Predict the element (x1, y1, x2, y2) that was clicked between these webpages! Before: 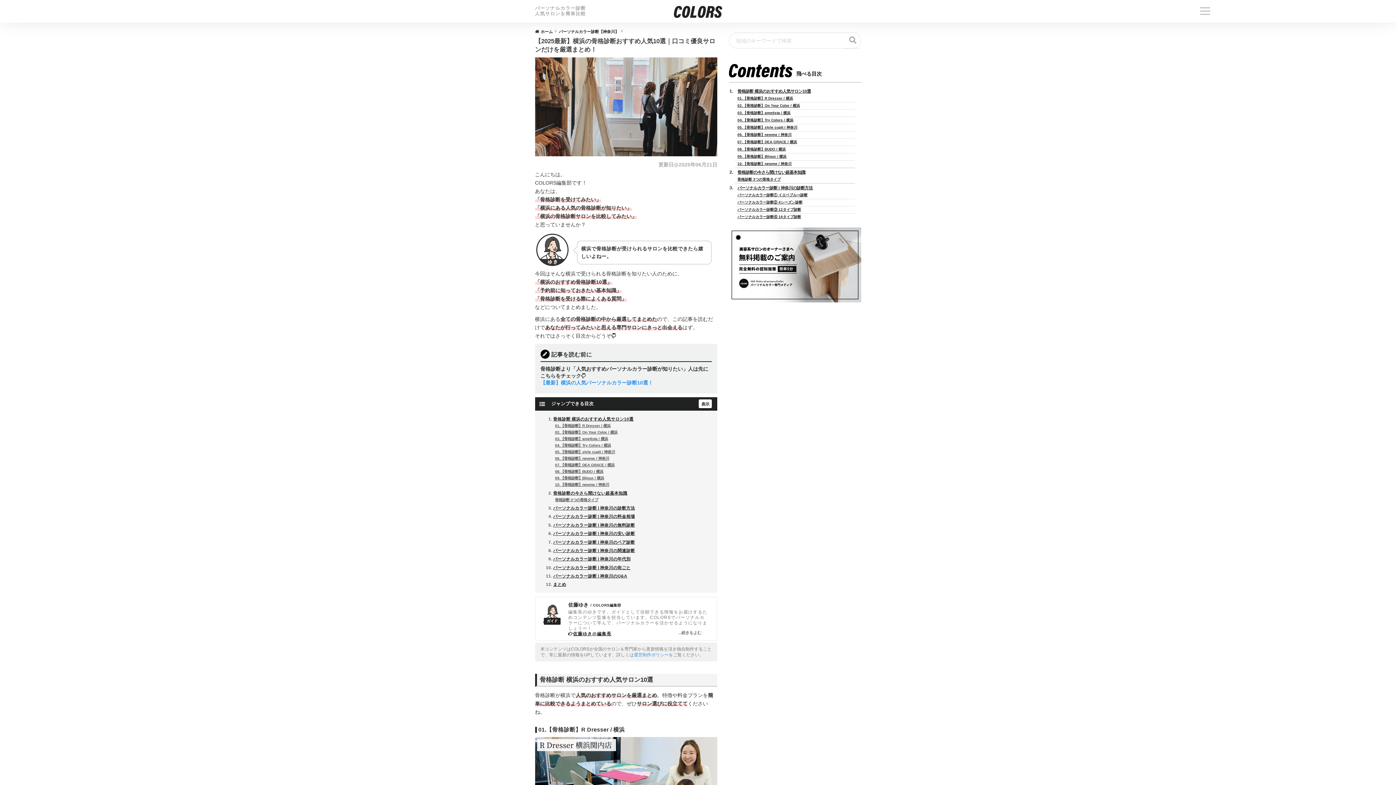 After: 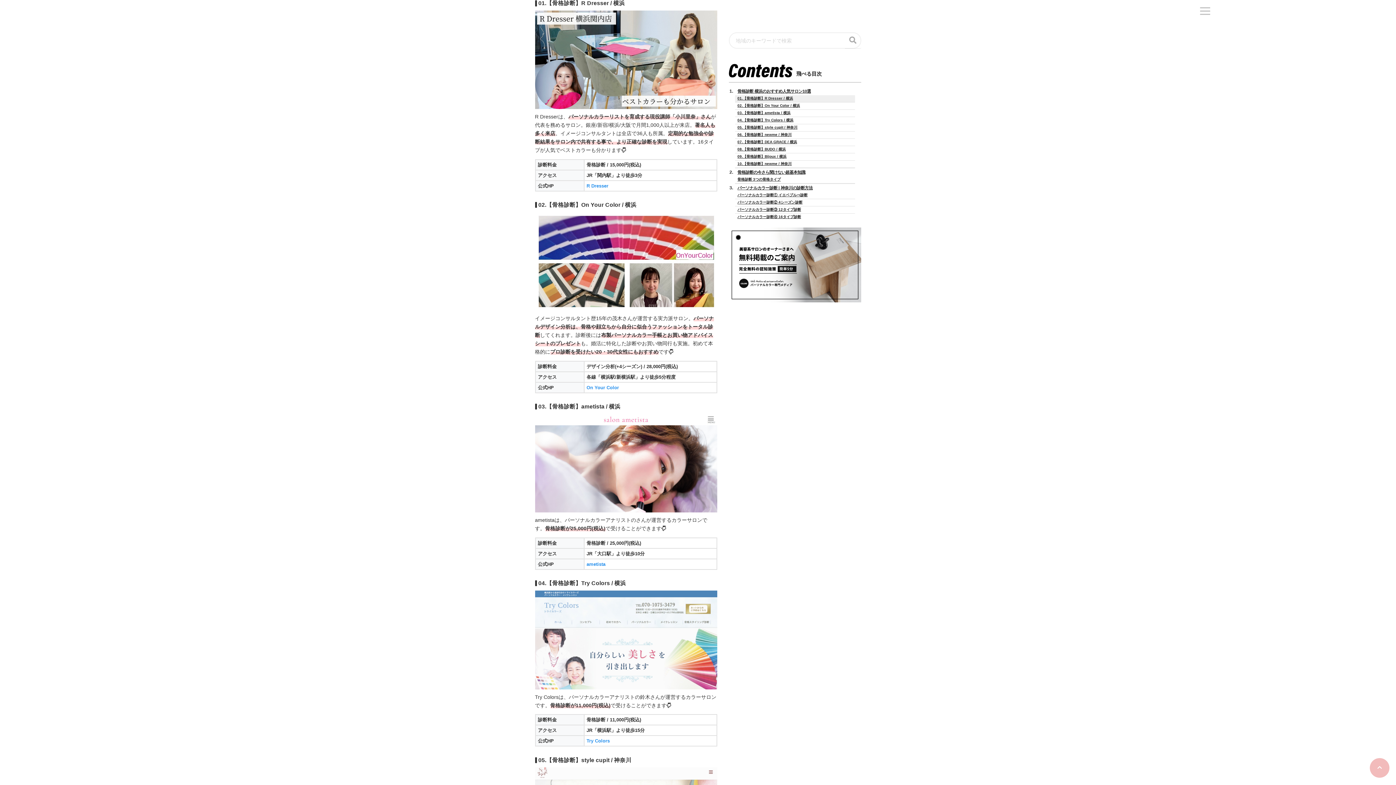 Action: label: 01.【骨格診断】R Dresser / 横浜 bbox: (735, 95, 855, 102)